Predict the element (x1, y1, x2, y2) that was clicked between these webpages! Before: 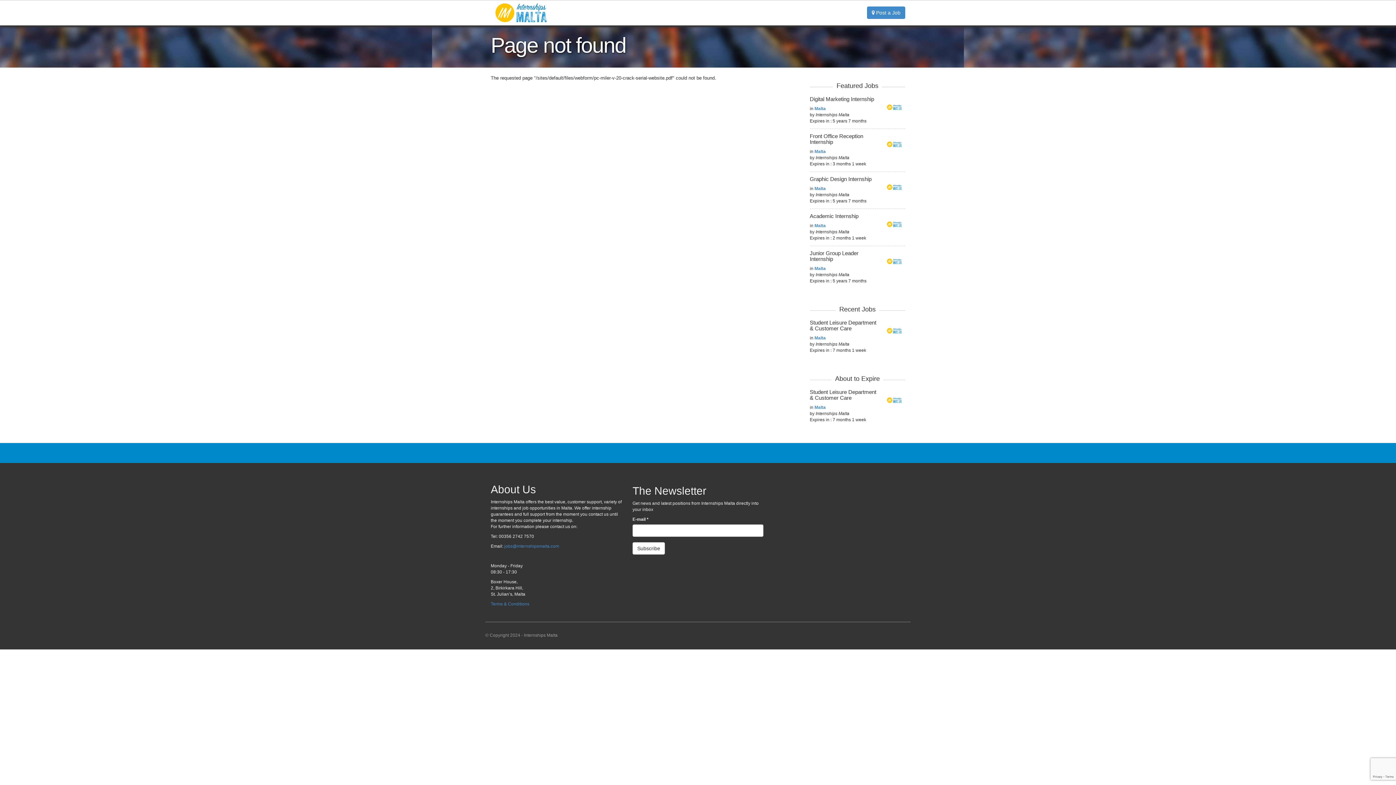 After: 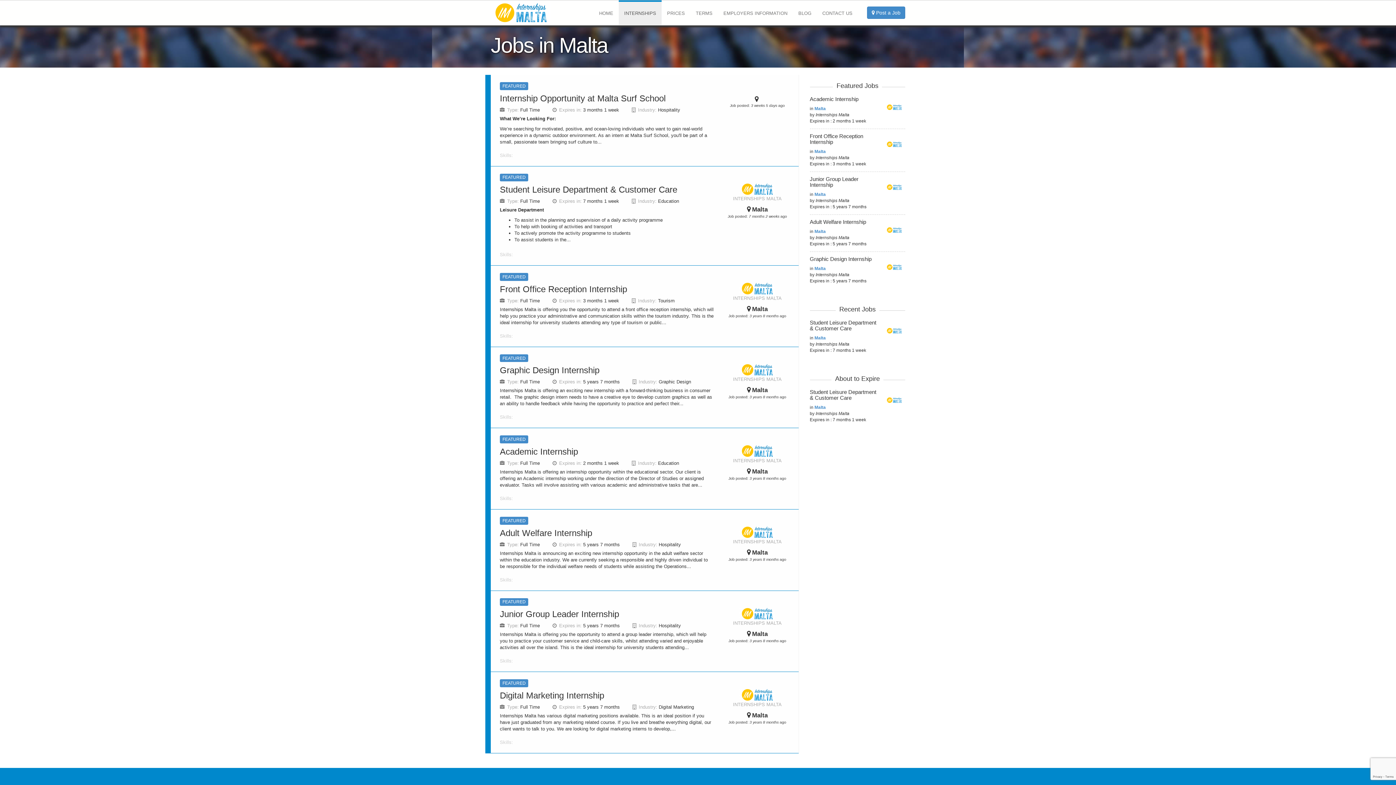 Action: label: Malta bbox: (814, 149, 826, 154)